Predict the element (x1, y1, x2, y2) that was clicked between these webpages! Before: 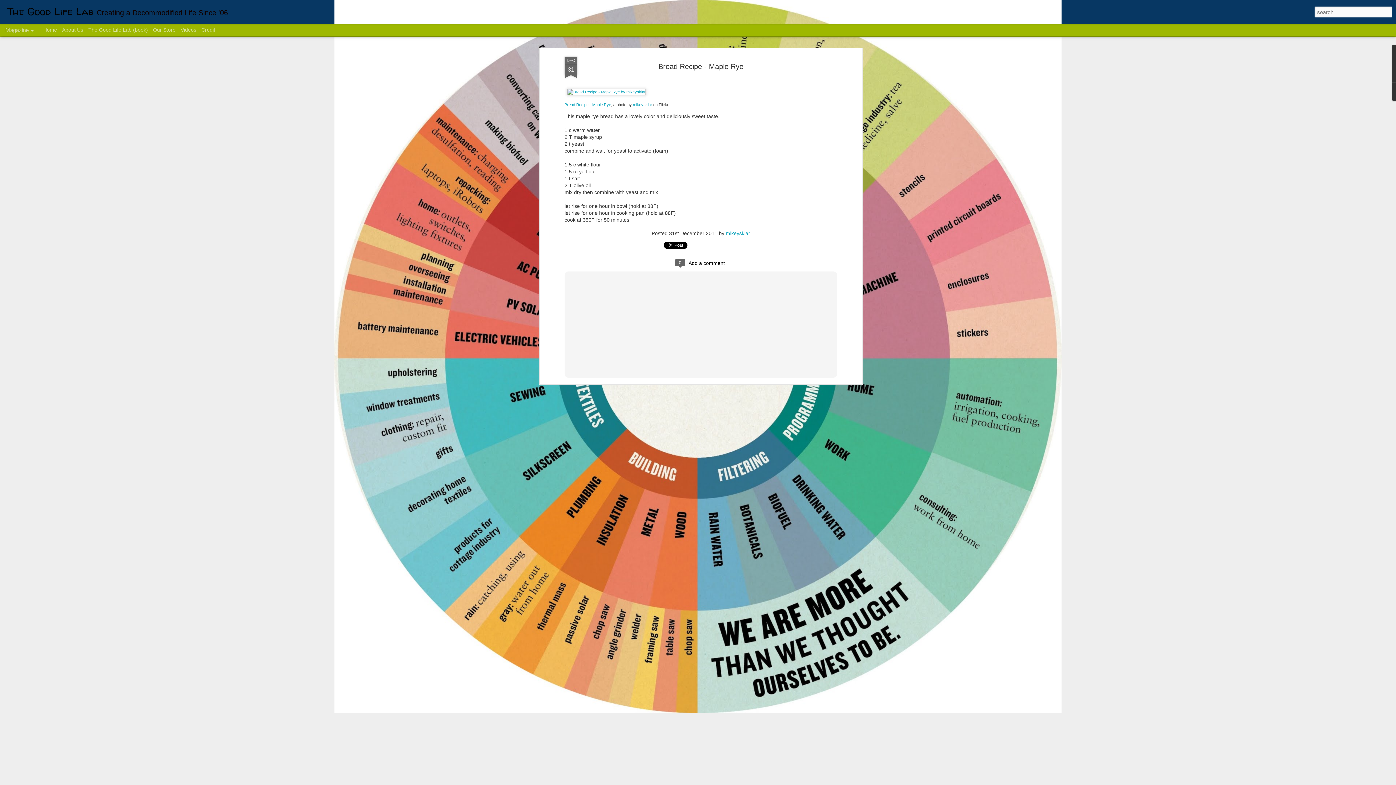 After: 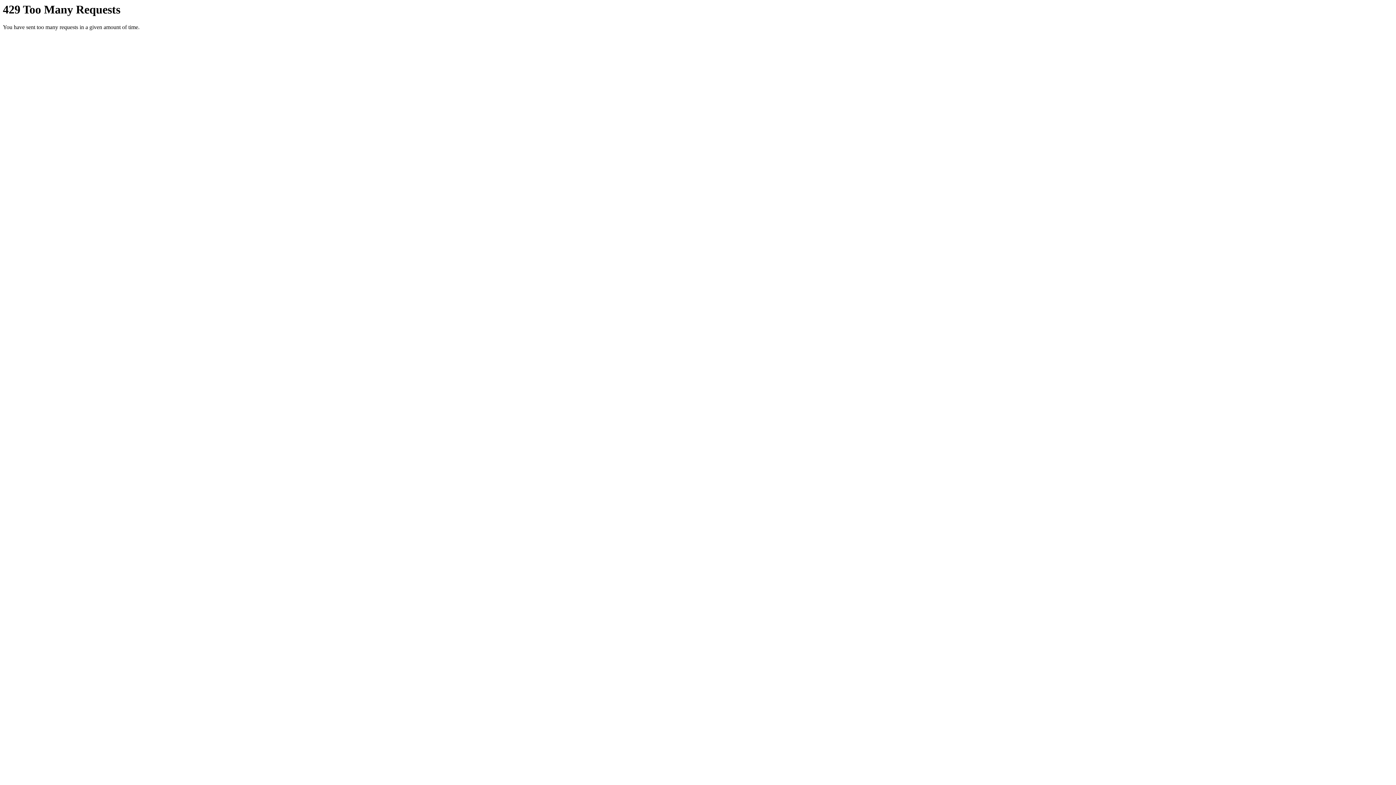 Action: bbox: (564, 70, 648, 75)